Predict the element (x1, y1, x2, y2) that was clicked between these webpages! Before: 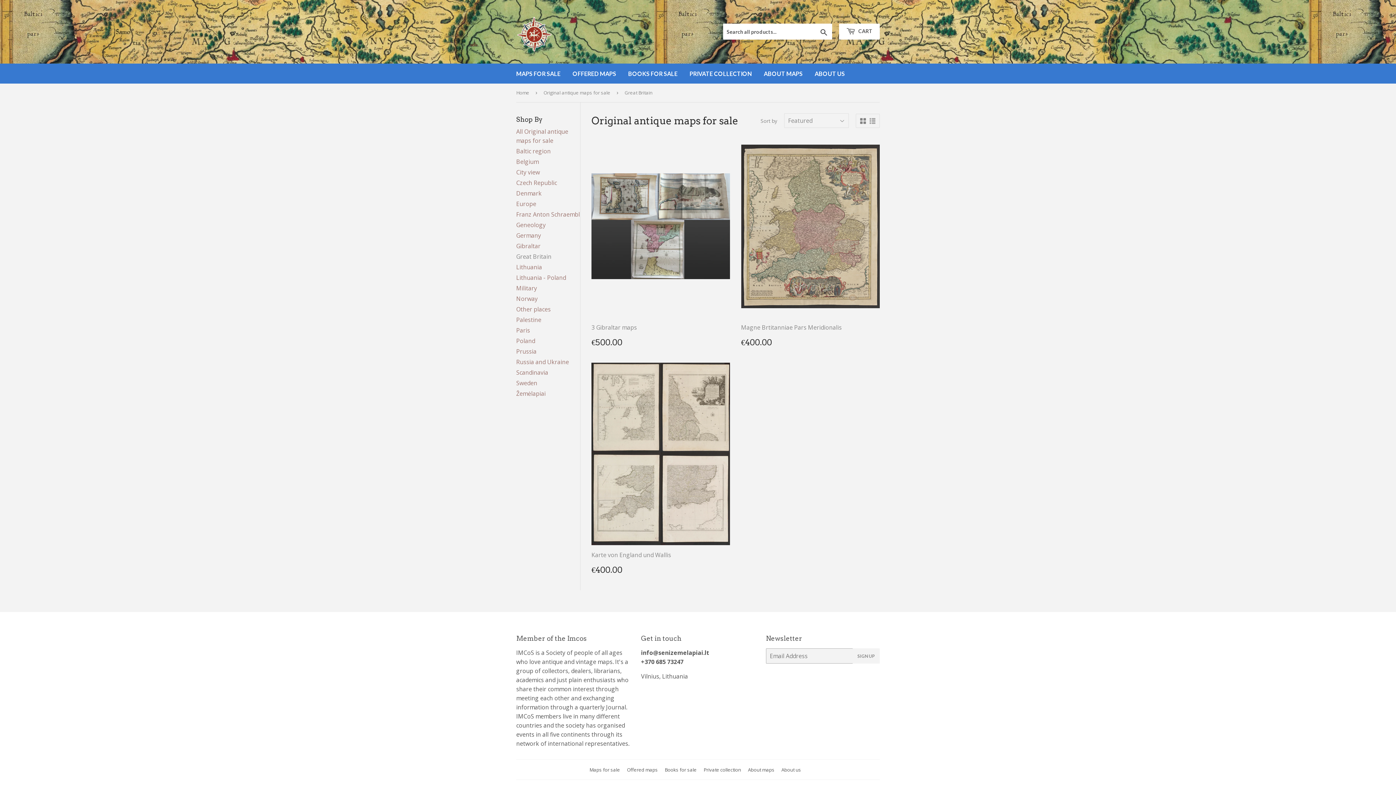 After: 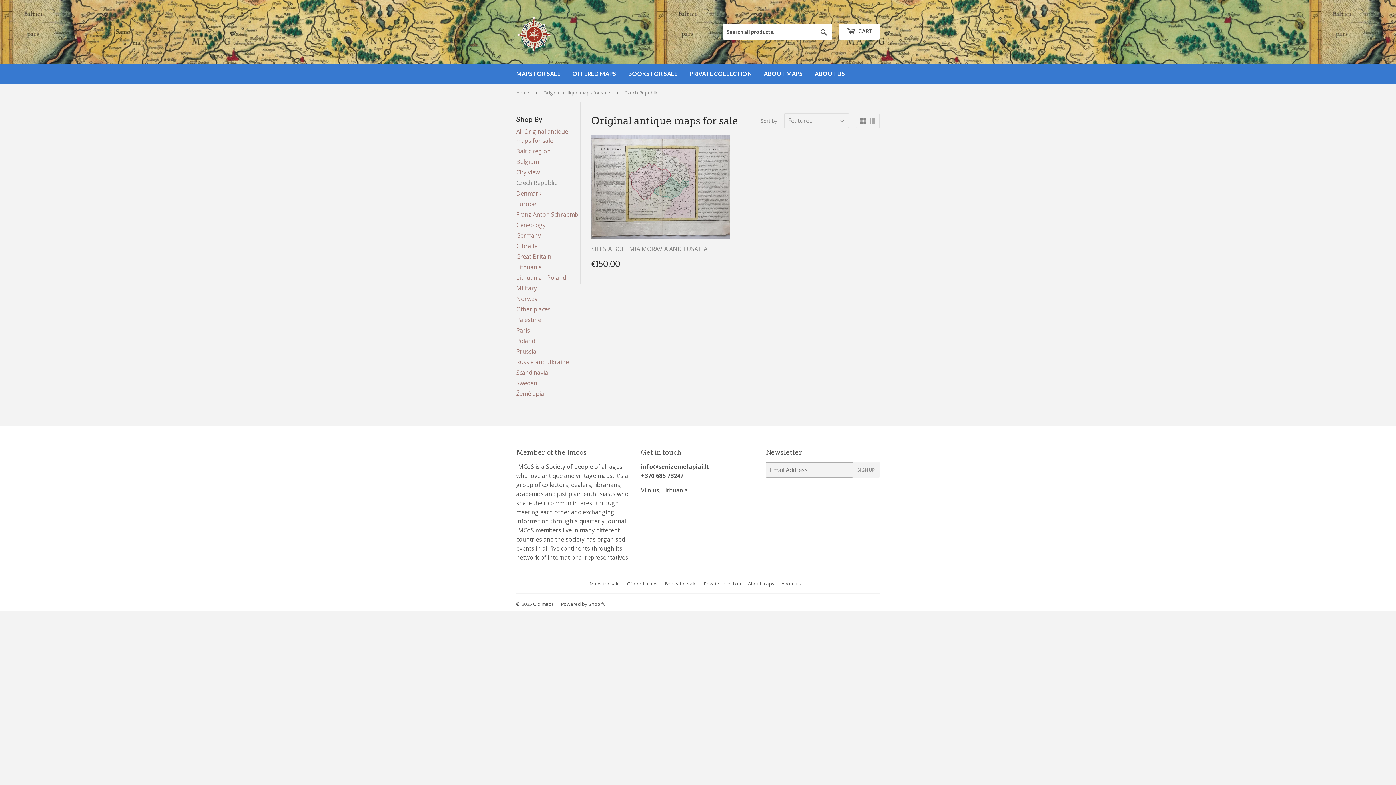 Action: label: Czech Republic bbox: (516, 178, 557, 186)